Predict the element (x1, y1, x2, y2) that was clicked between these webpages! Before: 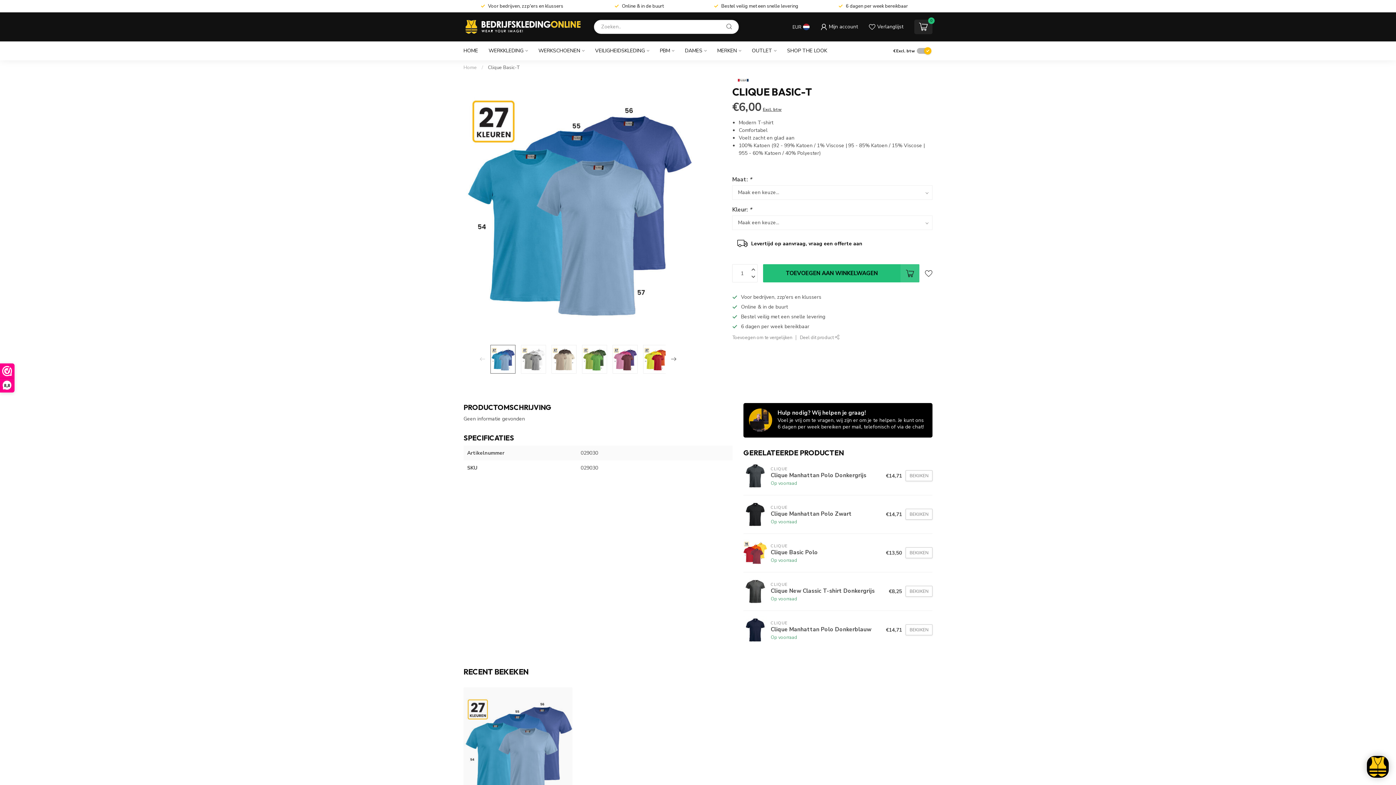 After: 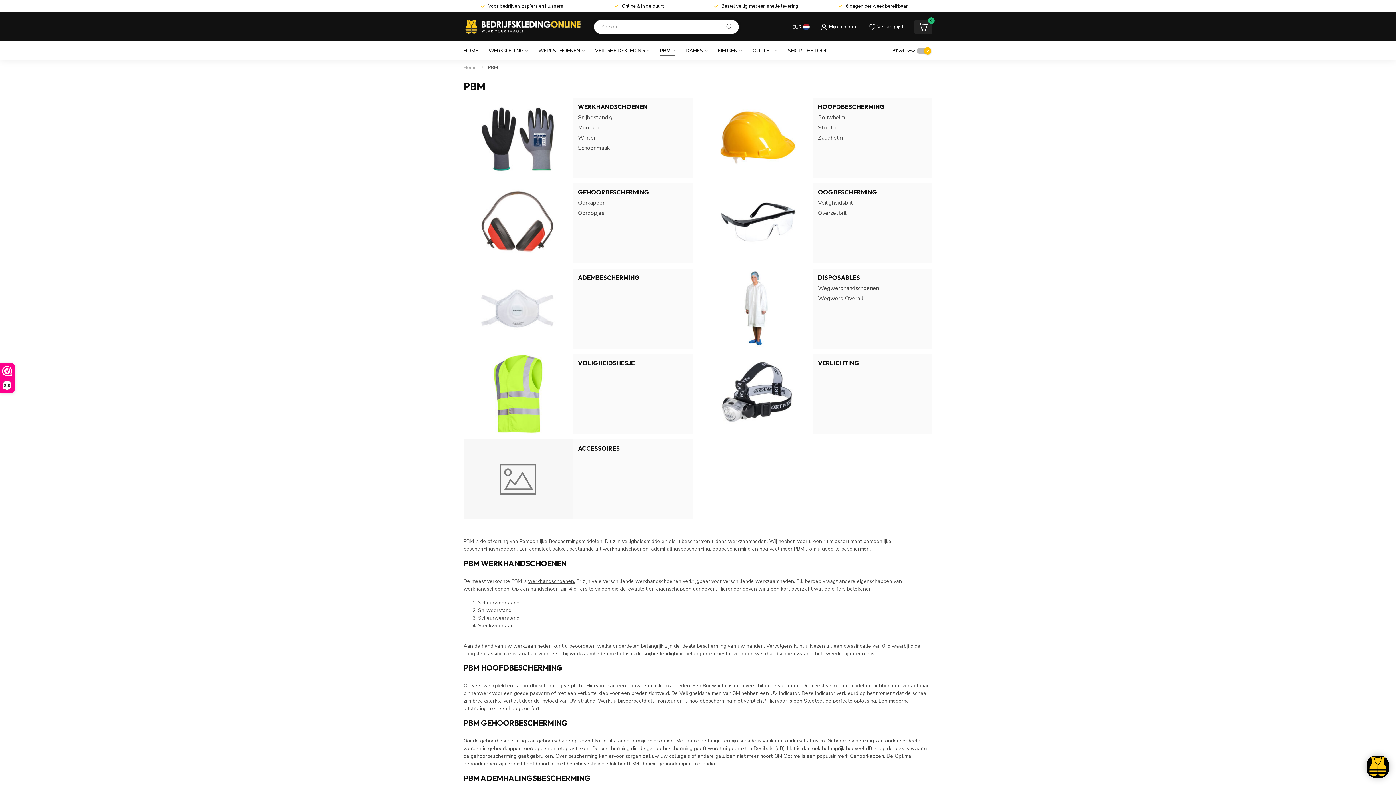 Action: bbox: (660, 41, 674, 60) label: PBM